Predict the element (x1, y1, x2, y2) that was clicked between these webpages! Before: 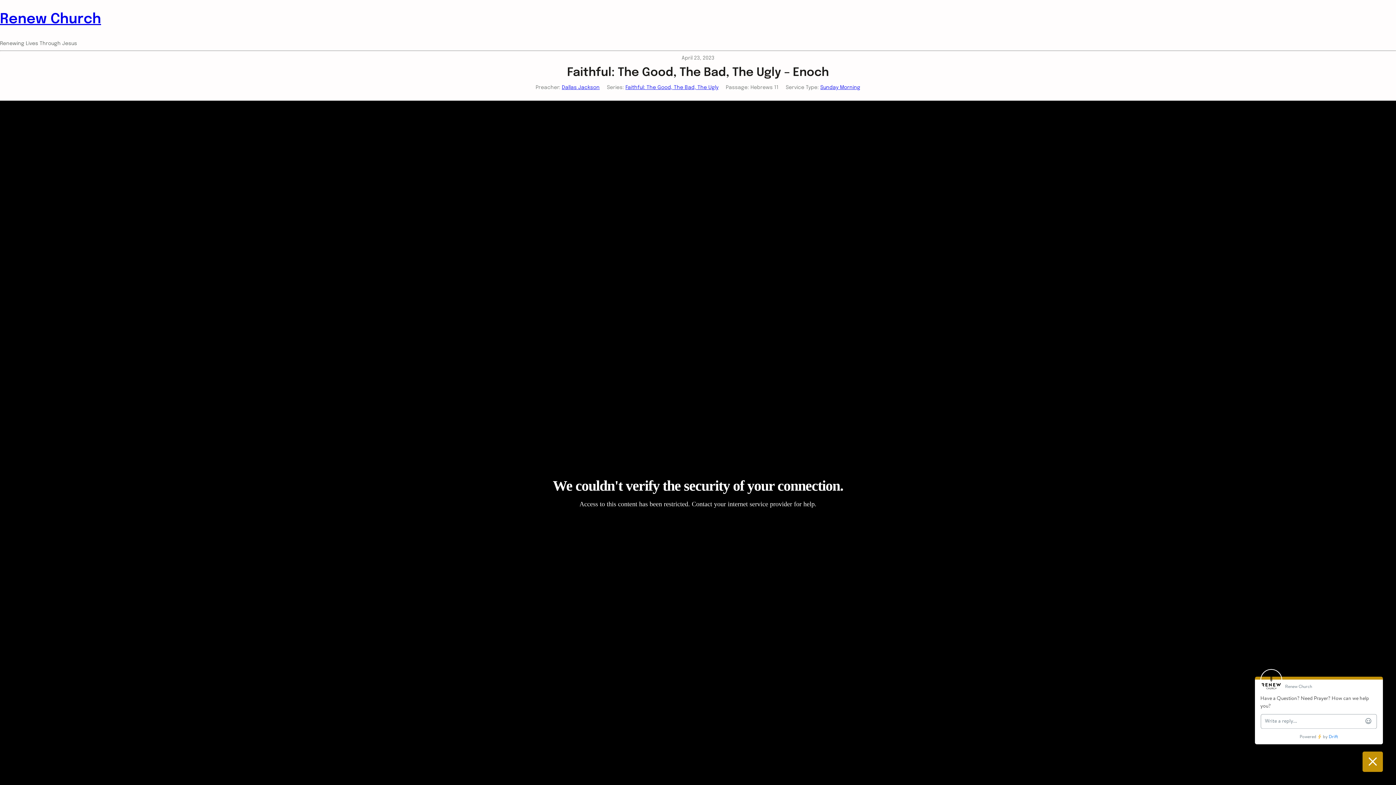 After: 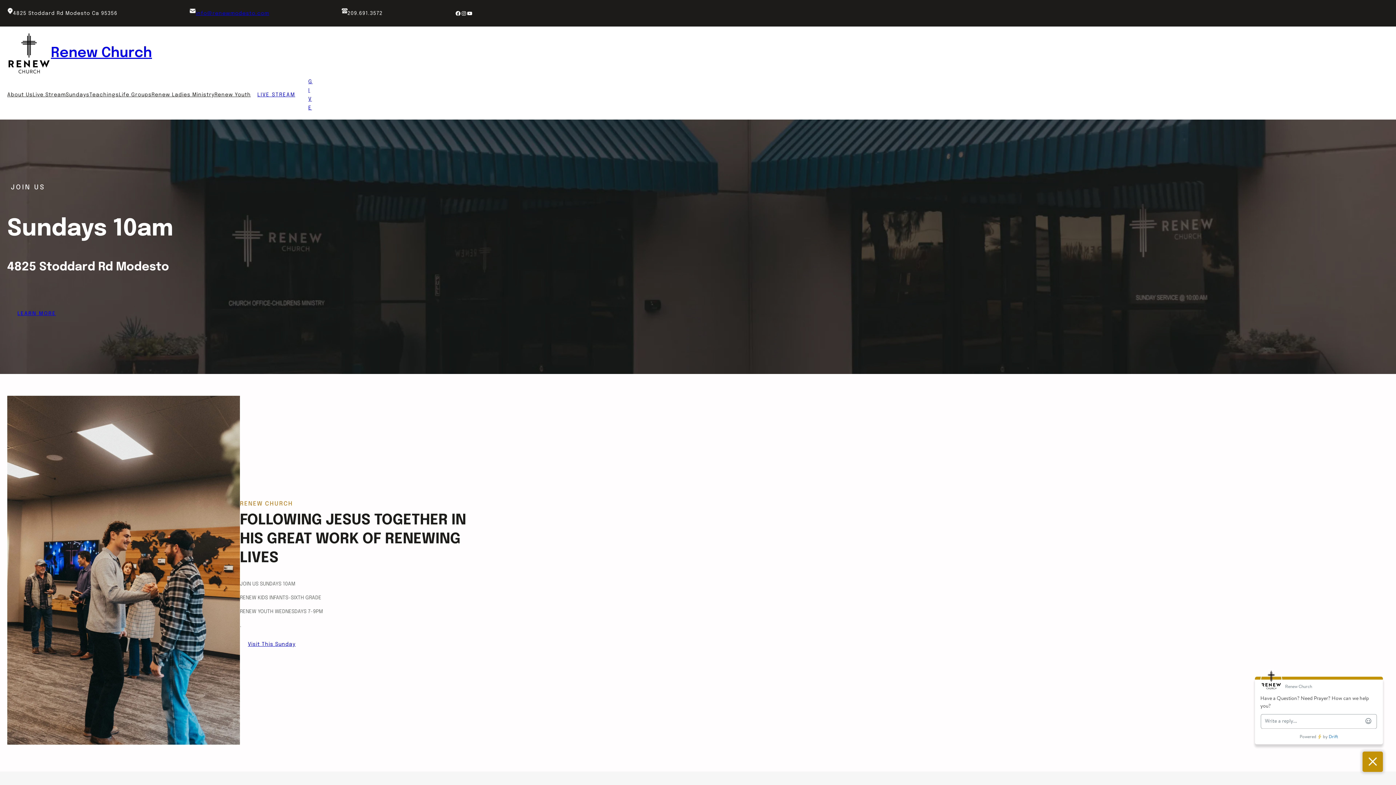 Action: bbox: (0, 12, 101, 26) label: Renew Church